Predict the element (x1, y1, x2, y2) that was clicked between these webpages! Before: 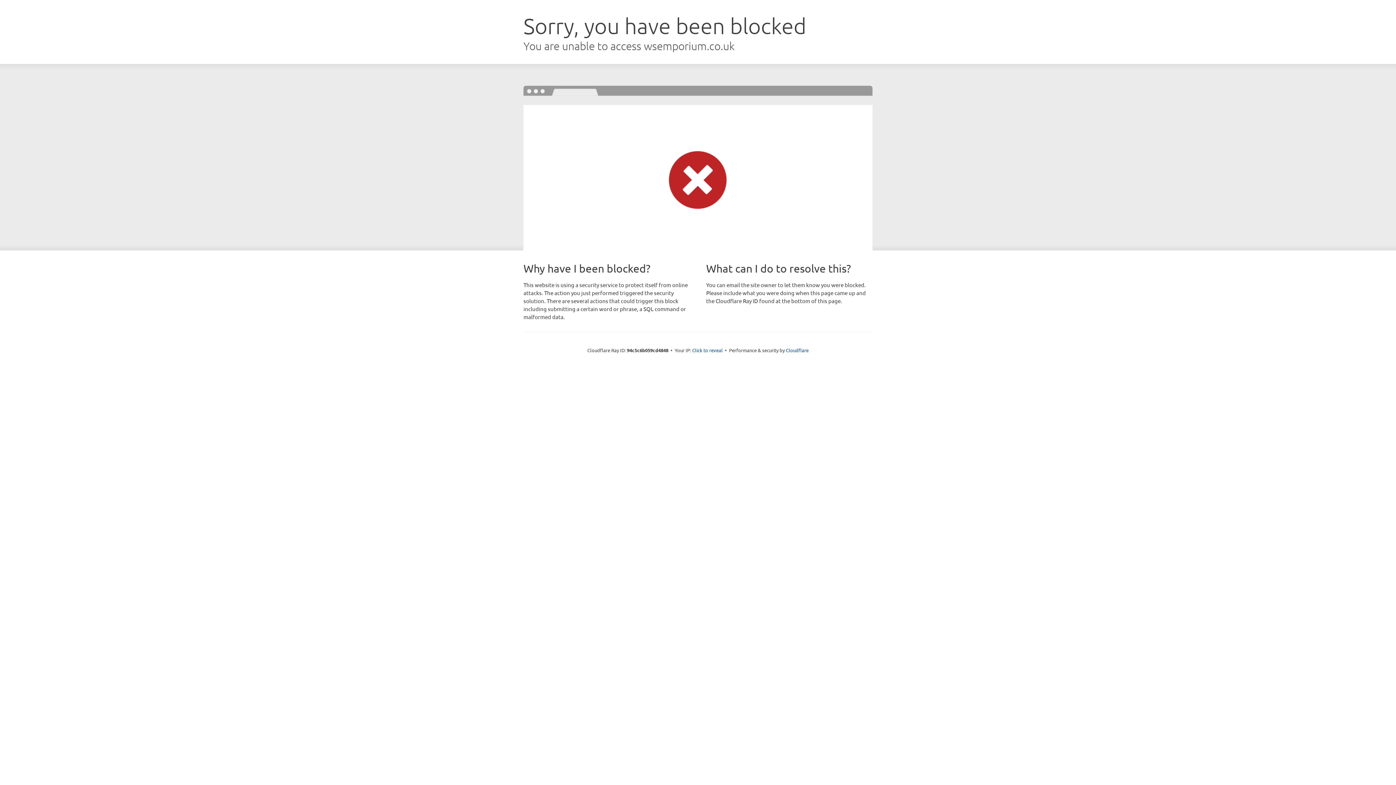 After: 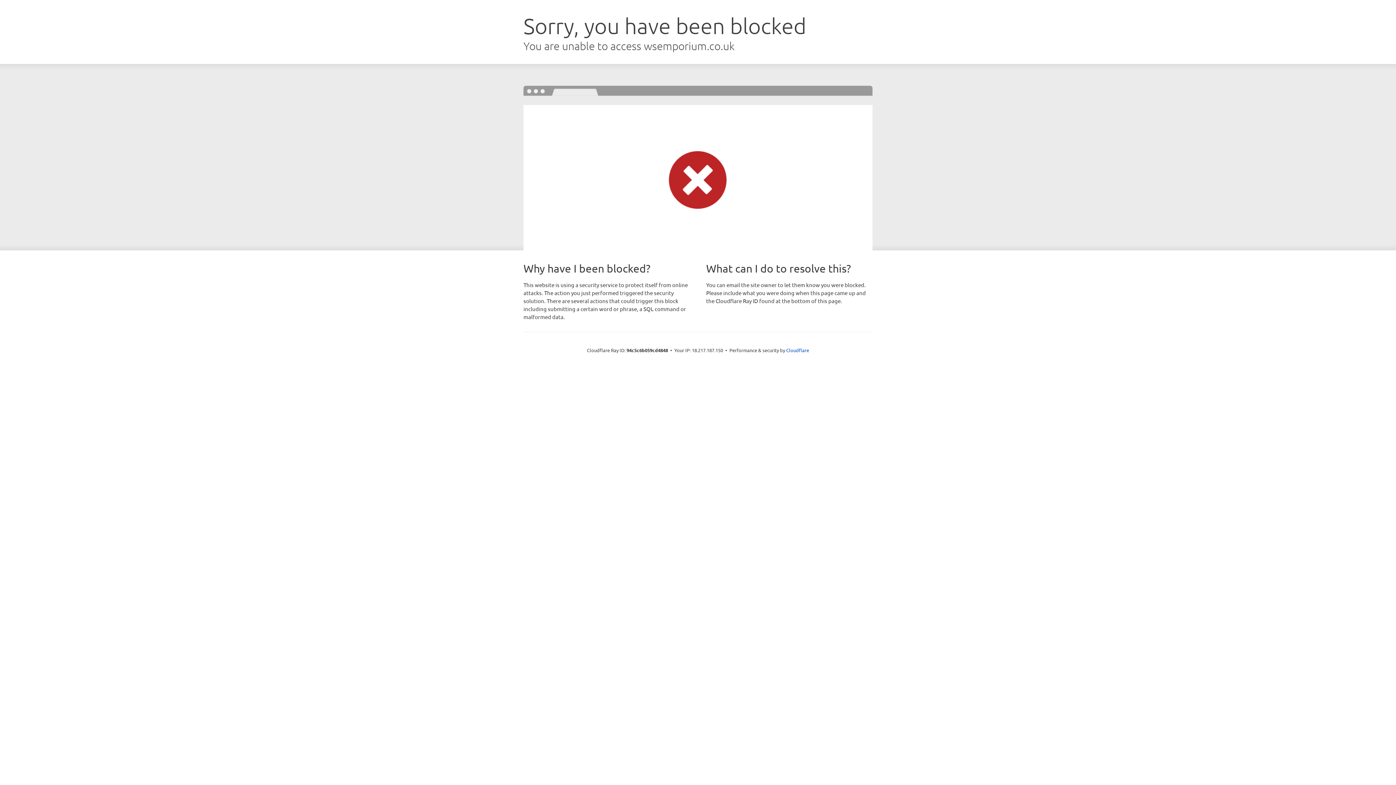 Action: bbox: (692, 346, 722, 353) label: Click to reveal